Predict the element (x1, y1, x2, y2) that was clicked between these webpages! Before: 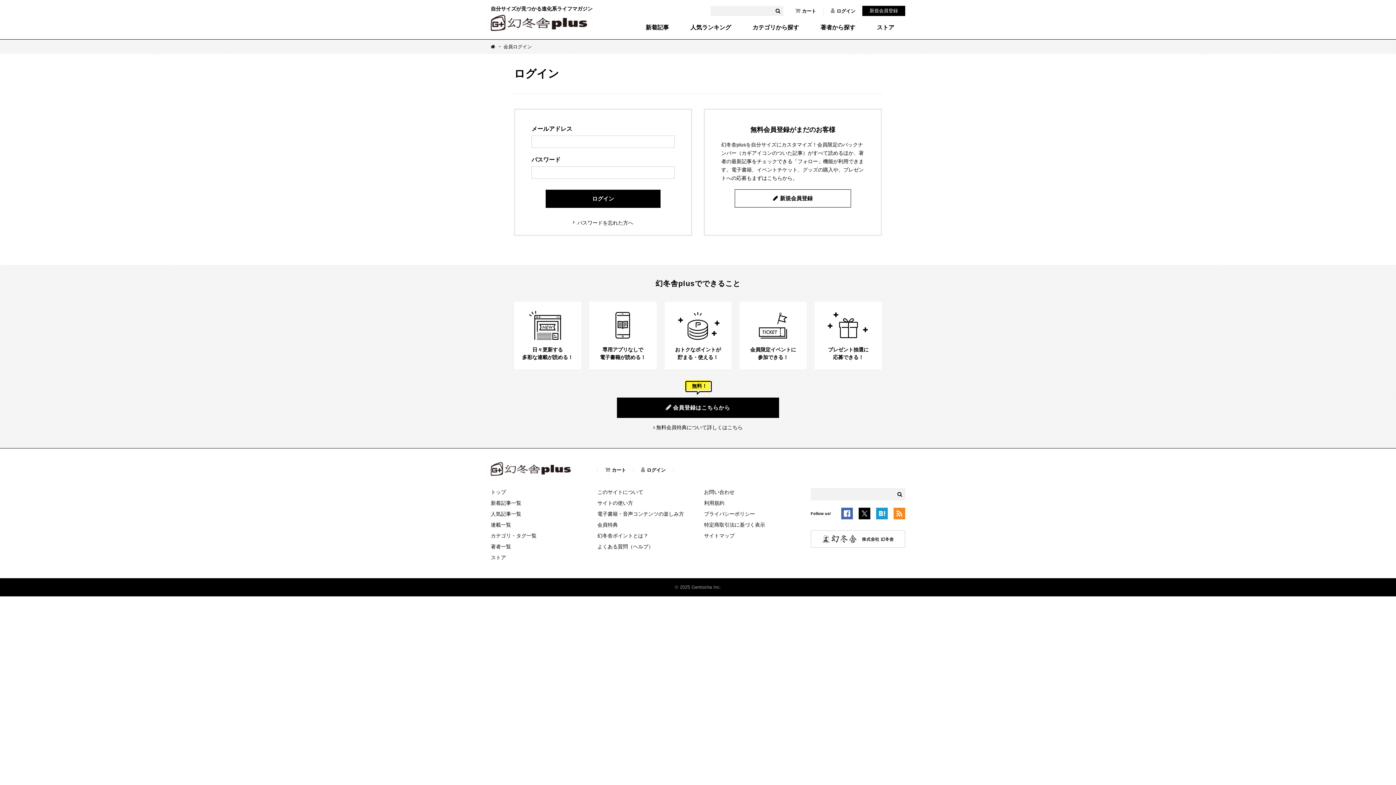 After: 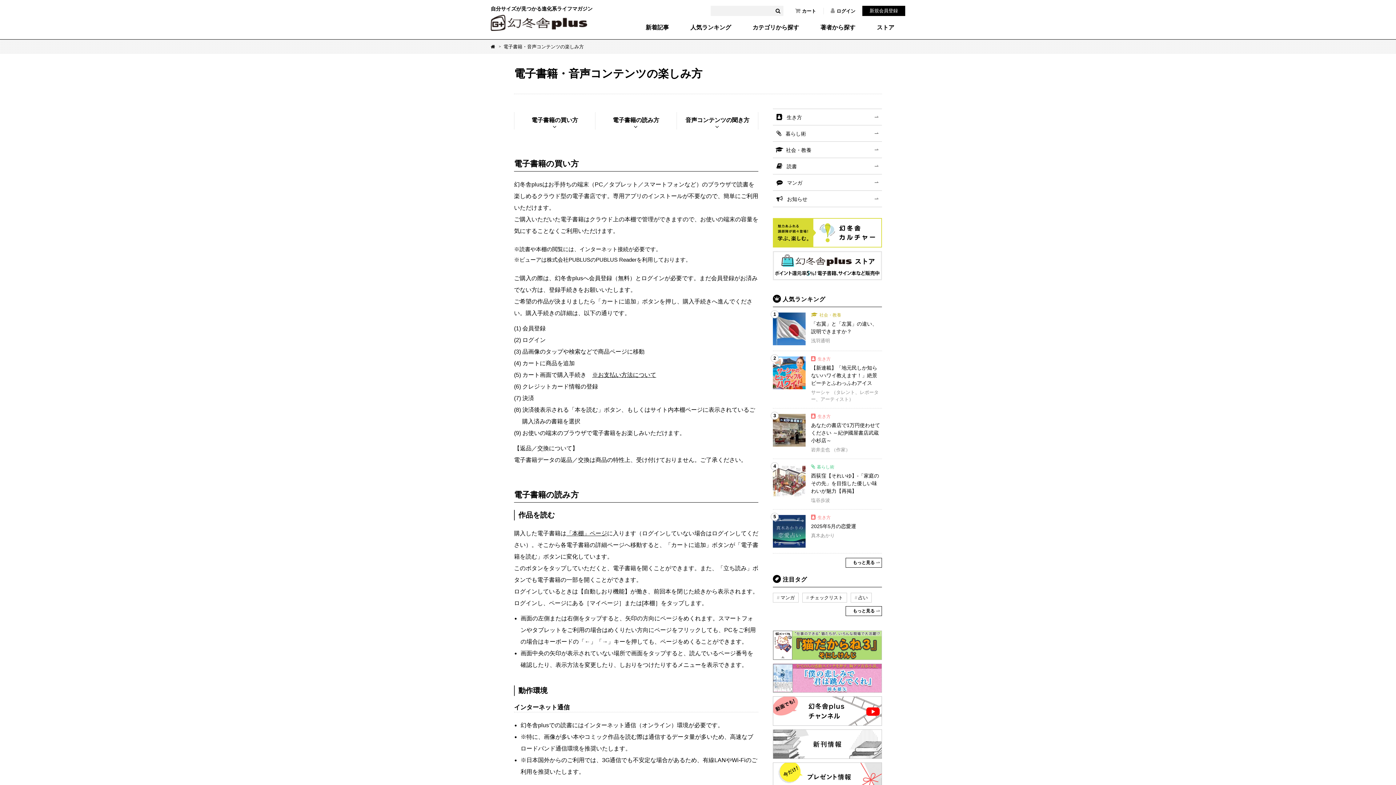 Action: bbox: (597, 511, 684, 517) label: 電子書籍・音声コンテンツの楽しみ方